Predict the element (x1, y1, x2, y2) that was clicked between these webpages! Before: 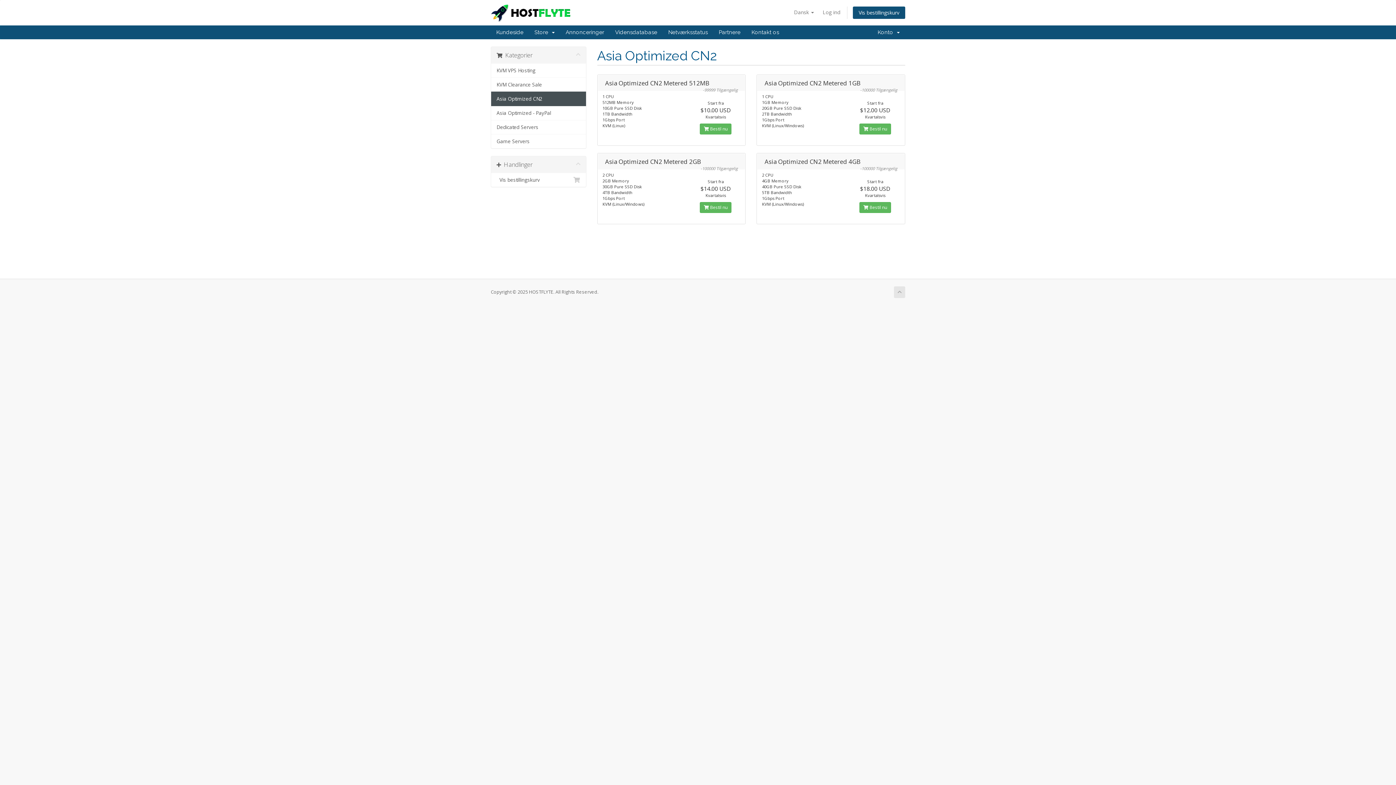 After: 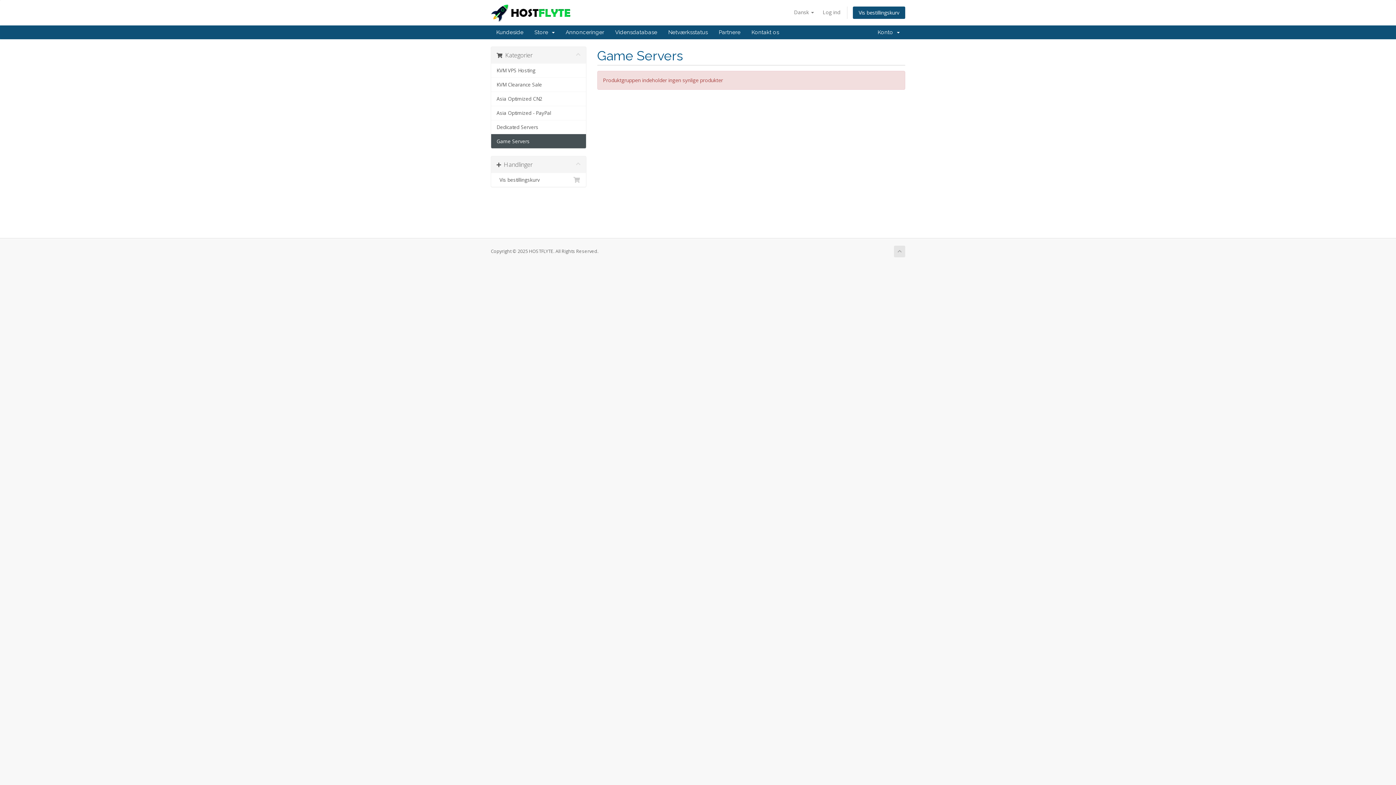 Action: bbox: (491, 134, 586, 148) label: Game Servers